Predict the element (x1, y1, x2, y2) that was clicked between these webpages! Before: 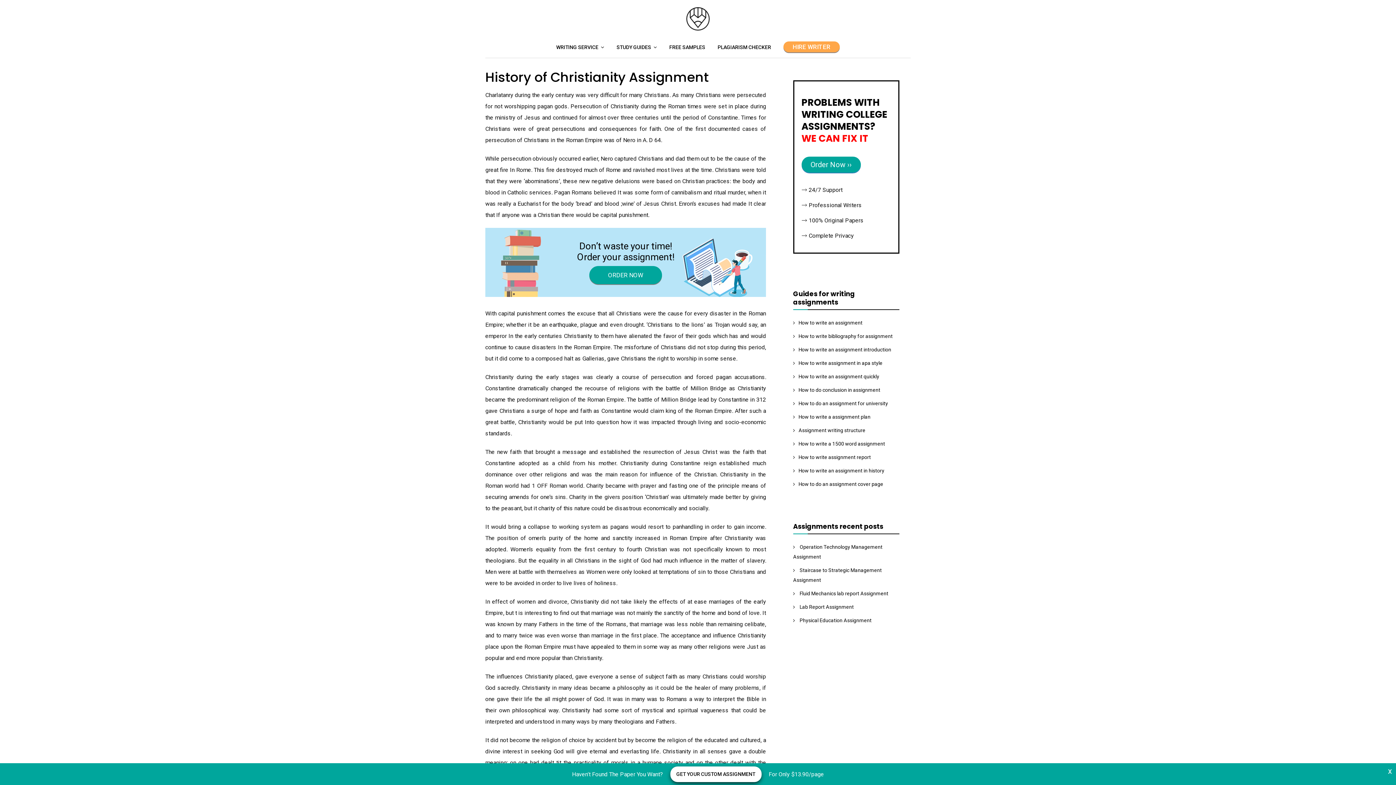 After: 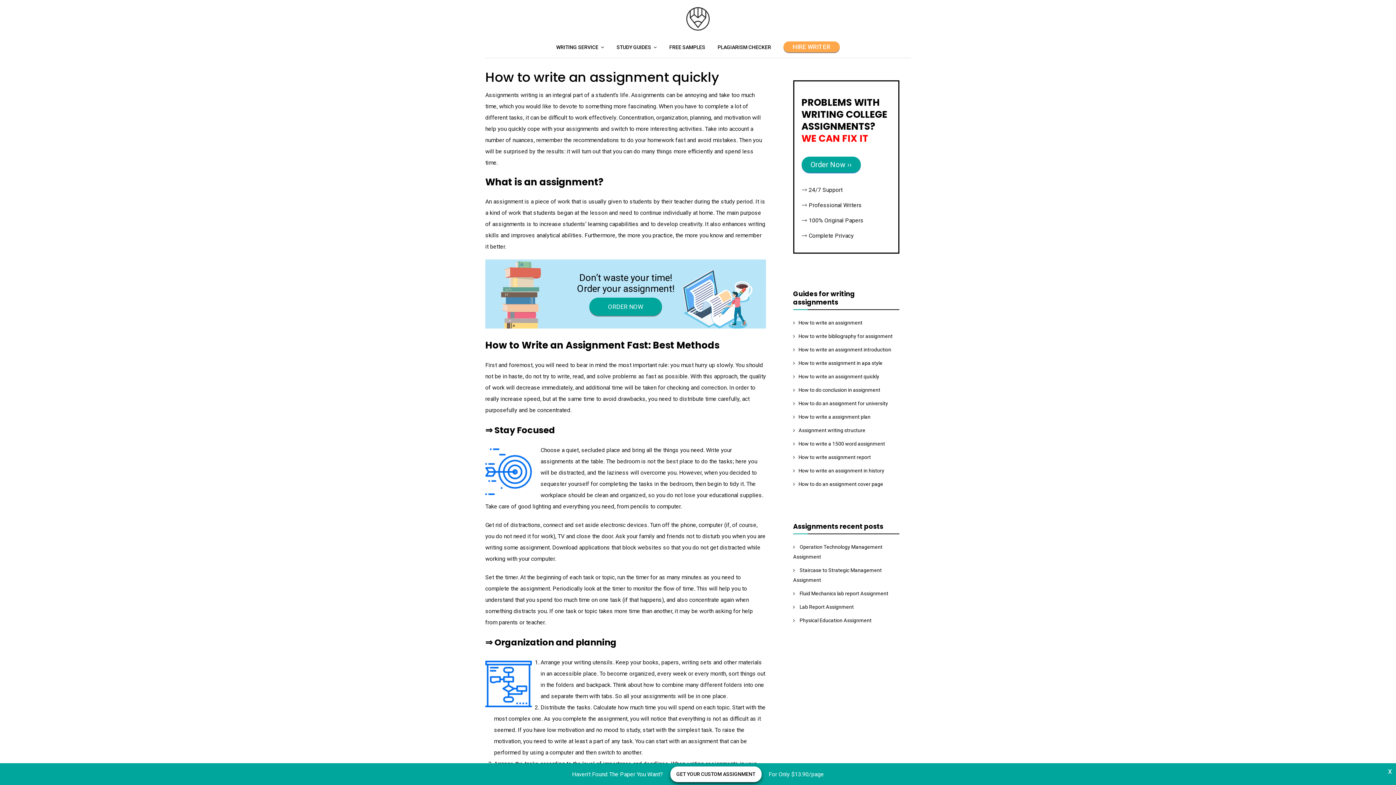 Action: label: How to write an assignment quickly bbox: (798, 373, 879, 379)